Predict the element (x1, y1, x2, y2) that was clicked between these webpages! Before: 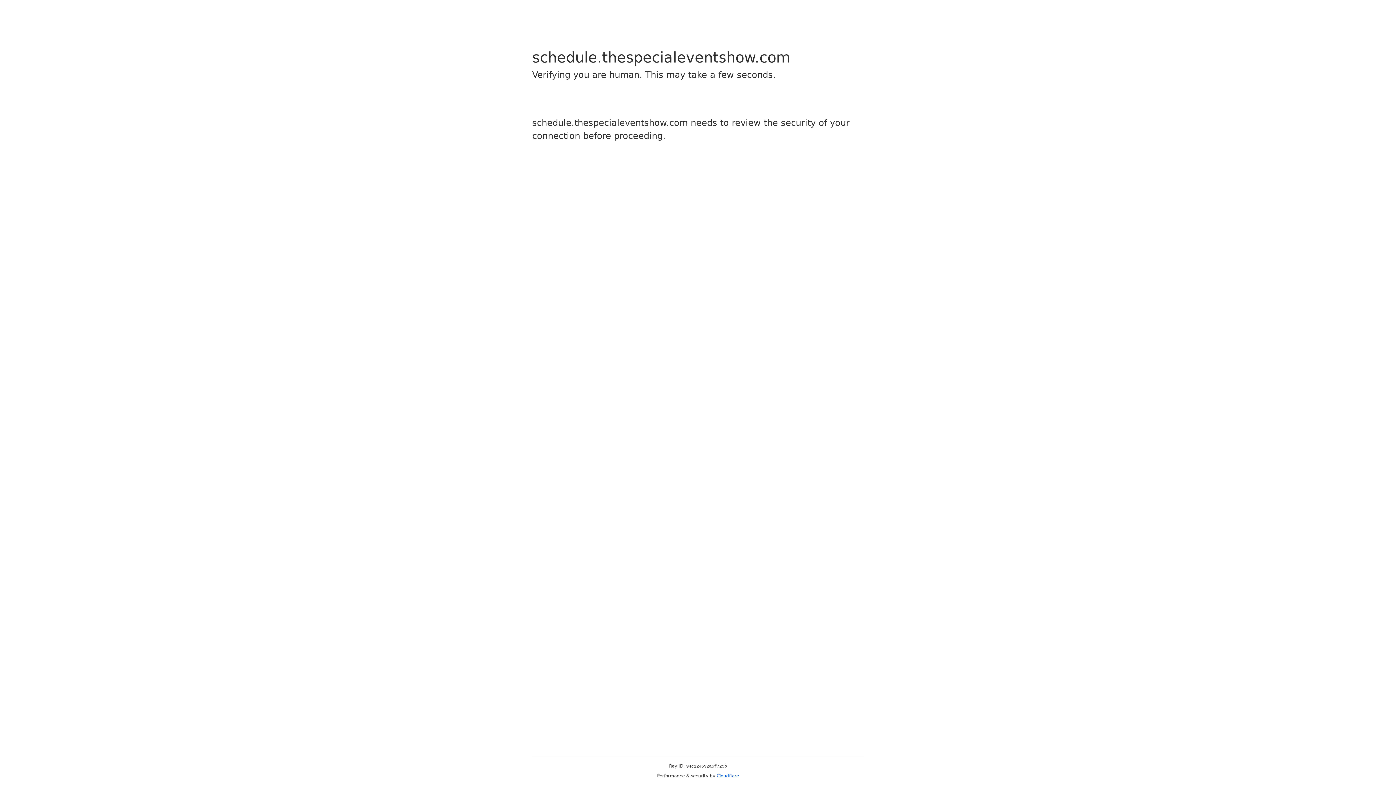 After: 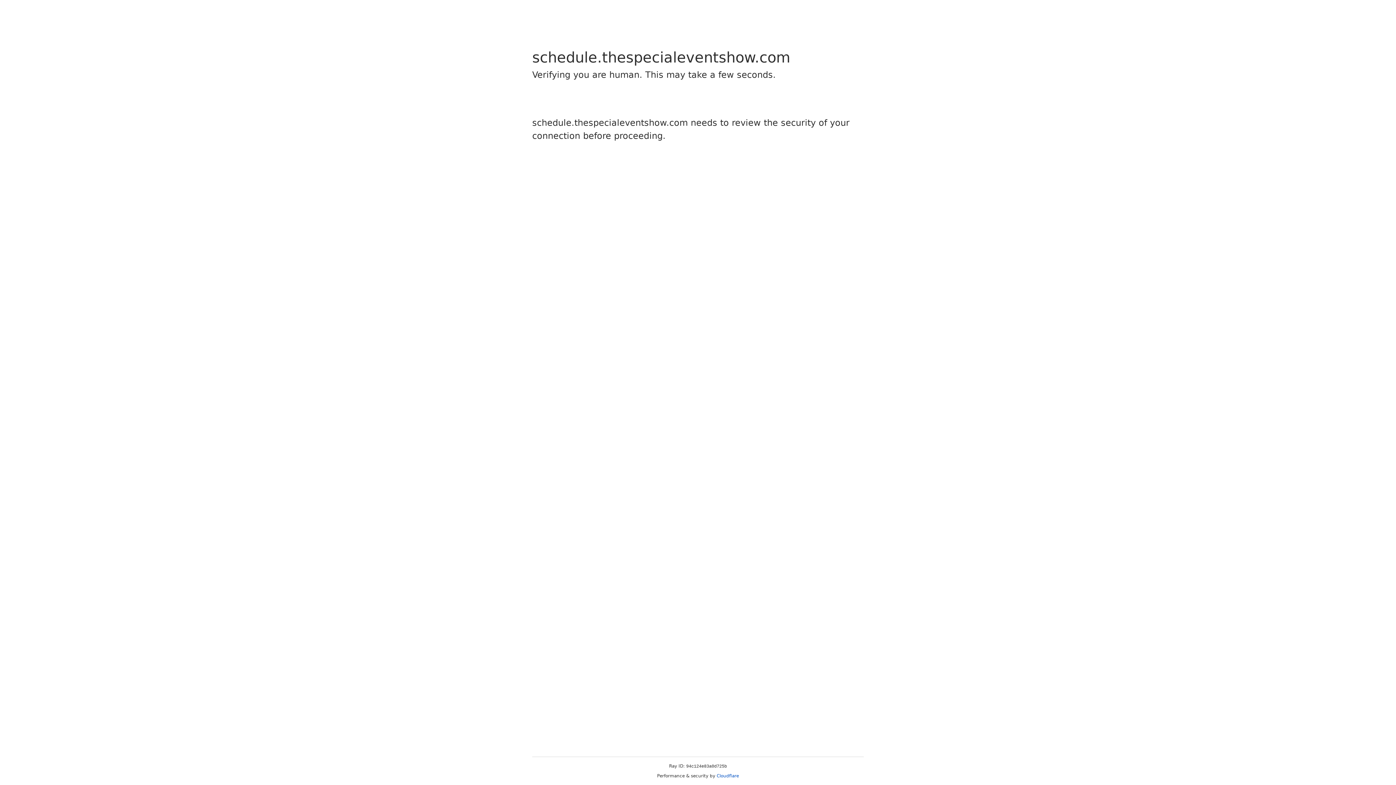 Action: label: Cloudflare bbox: (716, 773, 739, 778)